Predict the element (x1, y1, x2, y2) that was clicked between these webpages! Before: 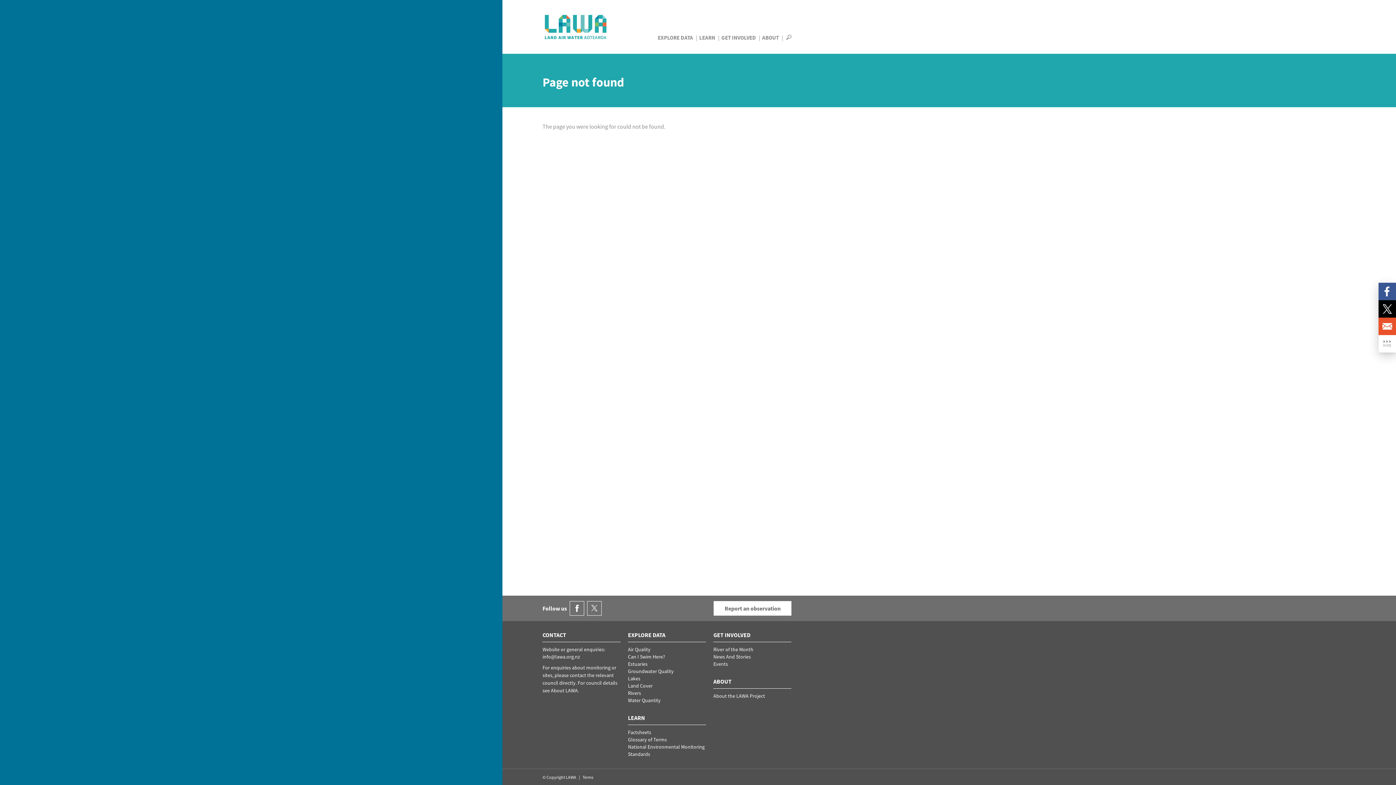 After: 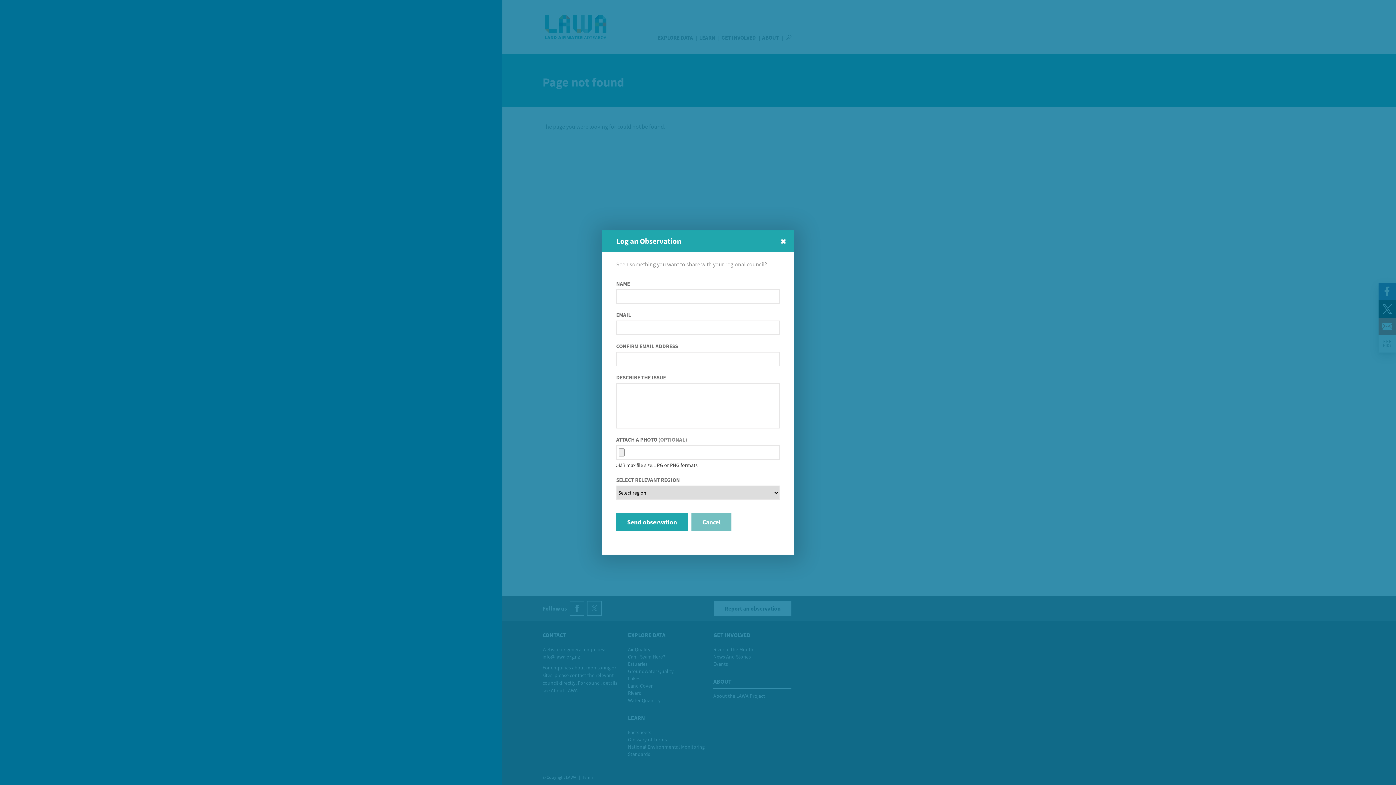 Action: bbox: (713, 601, 791, 616) label: Report an observation